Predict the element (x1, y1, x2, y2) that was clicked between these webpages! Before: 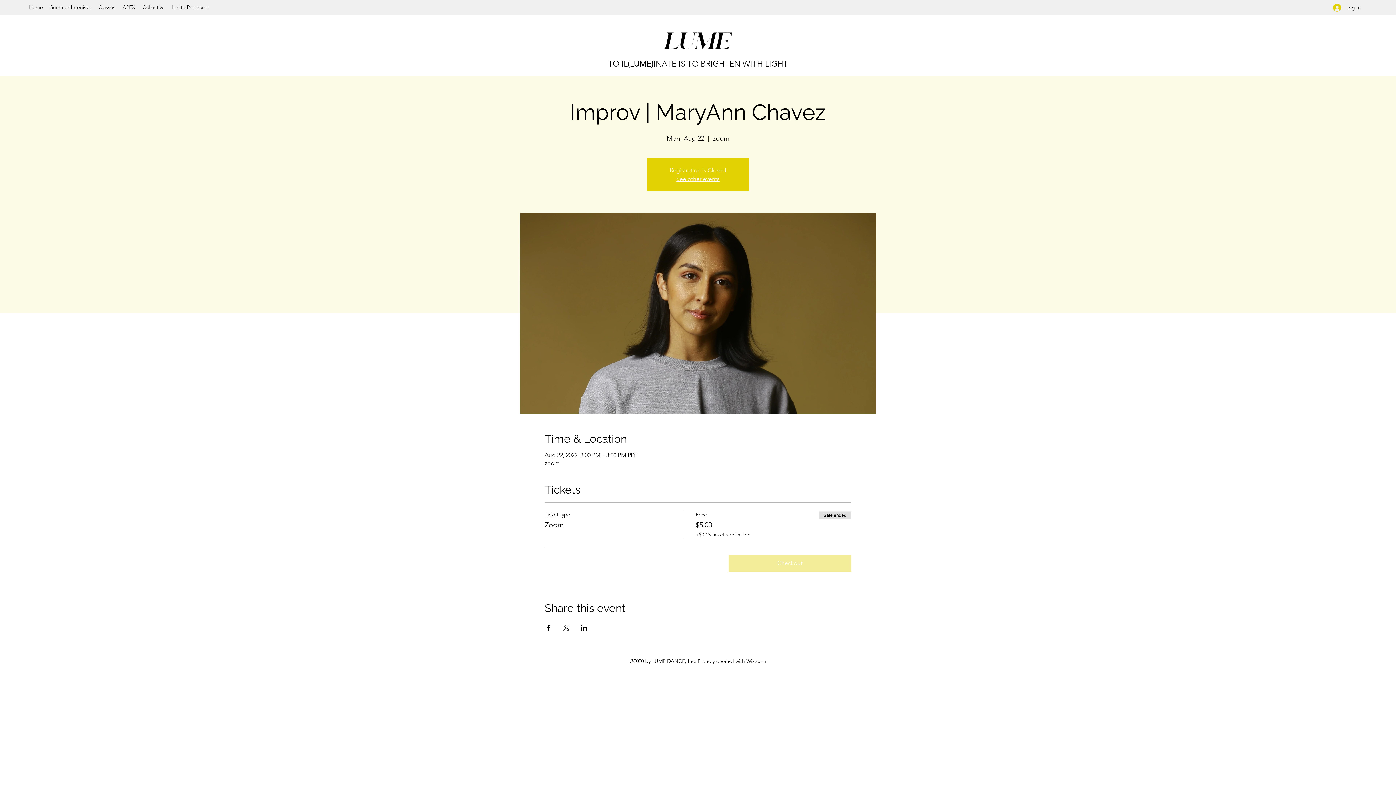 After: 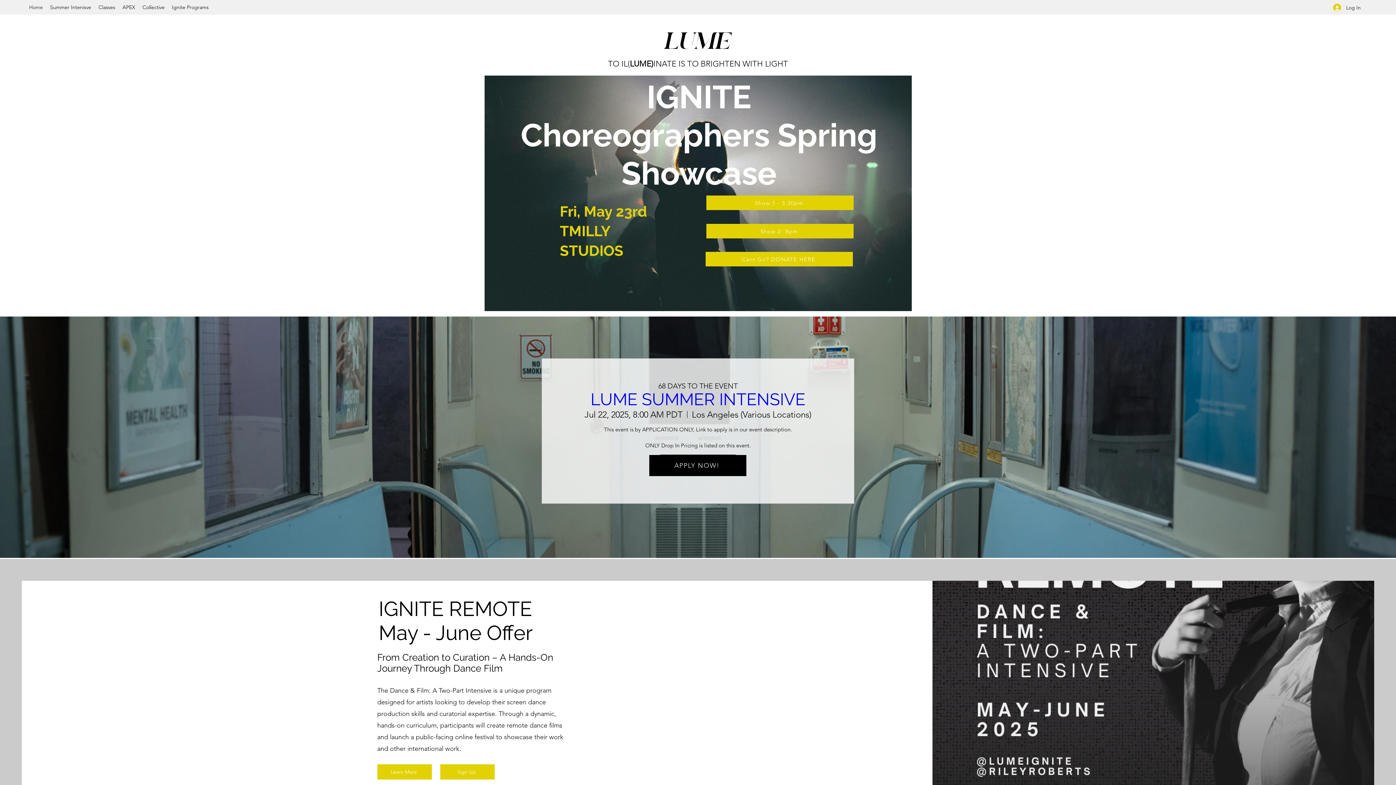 Action: bbox: (25, 1, 46, 12) label: Home